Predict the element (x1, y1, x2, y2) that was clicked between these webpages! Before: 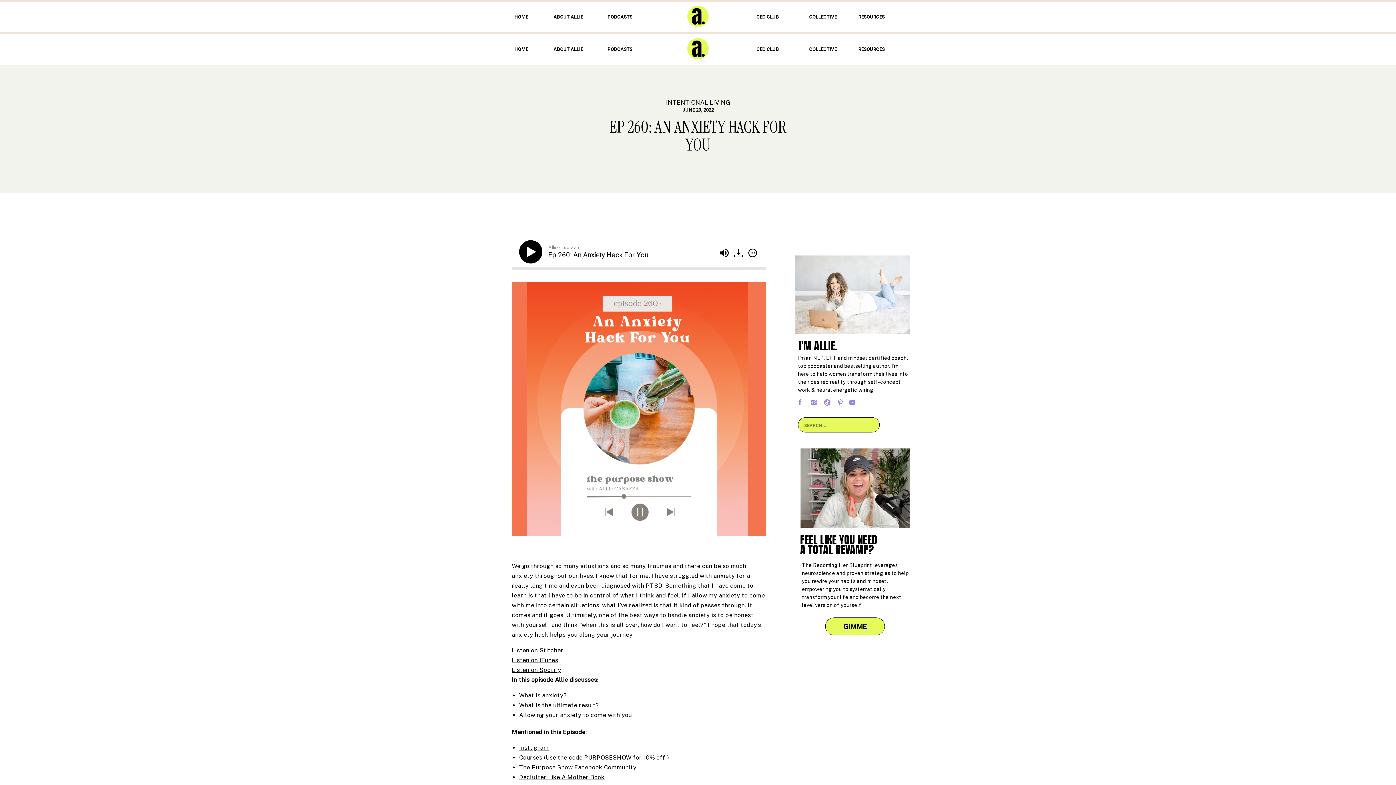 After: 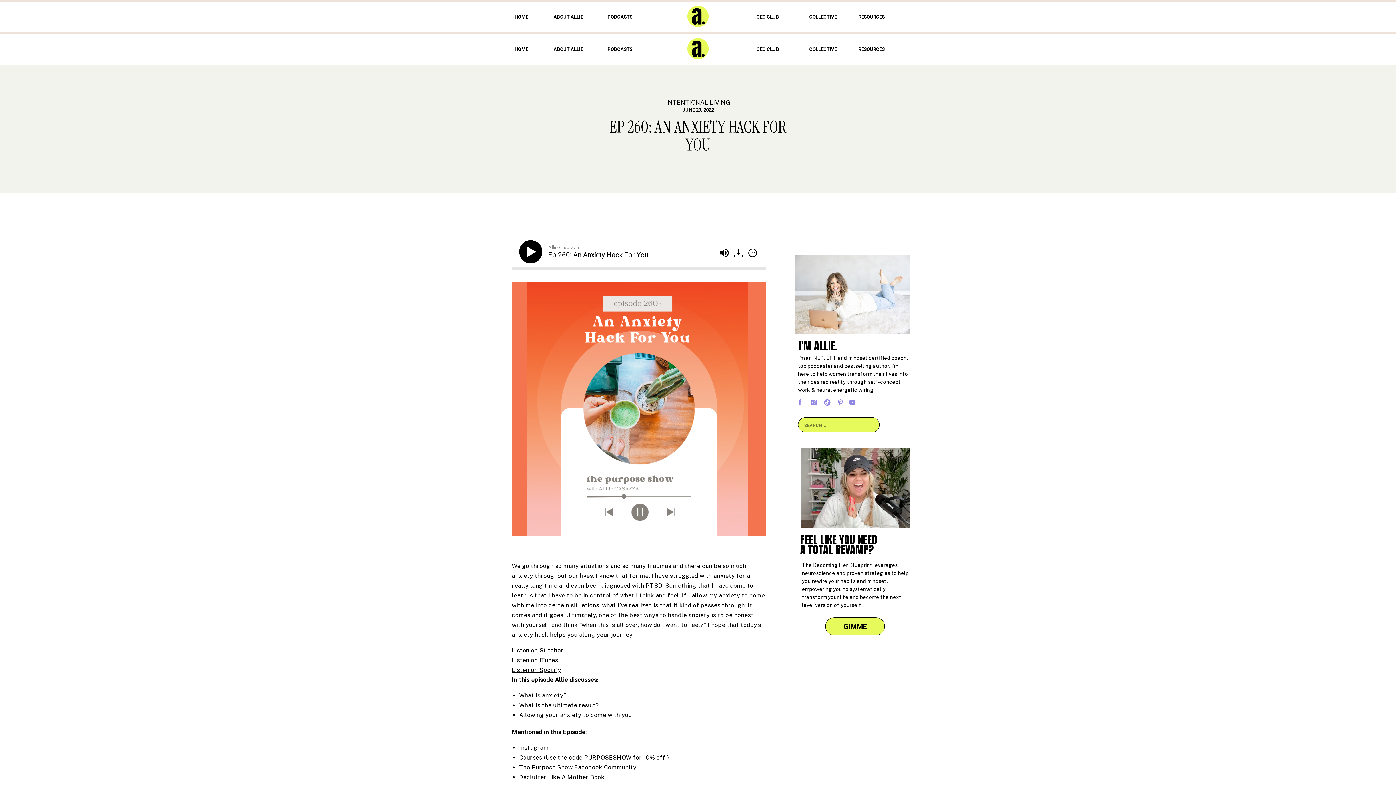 Action: bbox: (809, 398, 818, 406)